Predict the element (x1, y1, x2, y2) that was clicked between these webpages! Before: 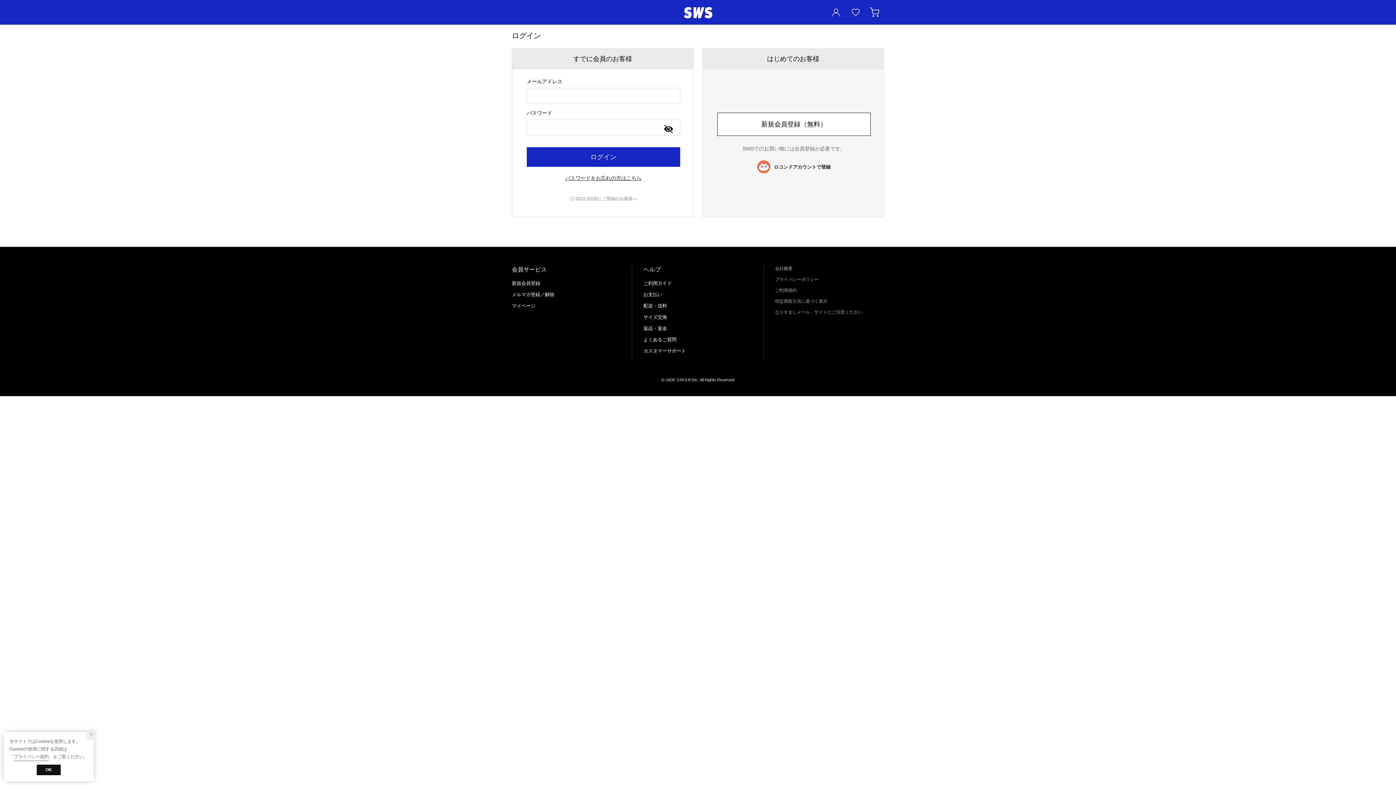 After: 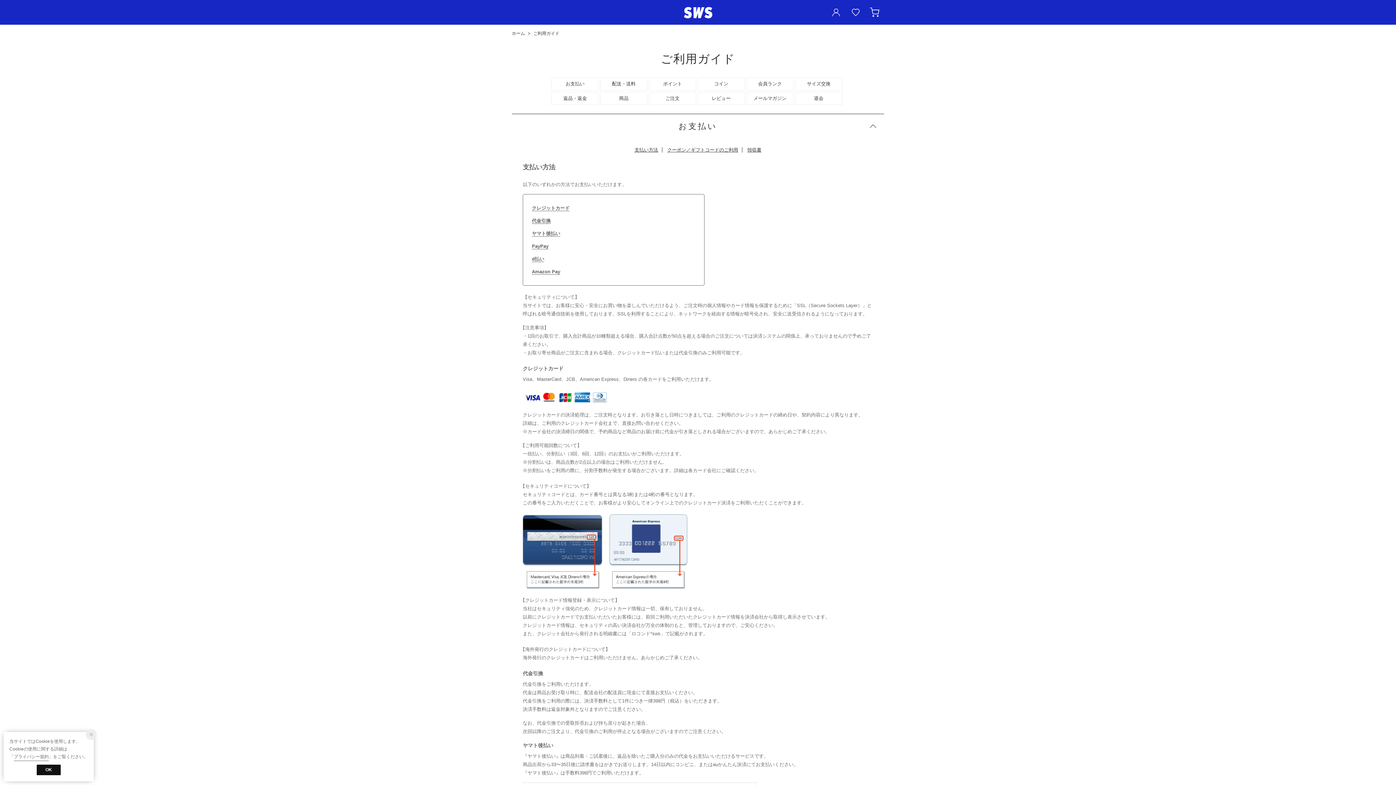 Action: bbox: (643, 280, 672, 286) label: ご利用ガイド